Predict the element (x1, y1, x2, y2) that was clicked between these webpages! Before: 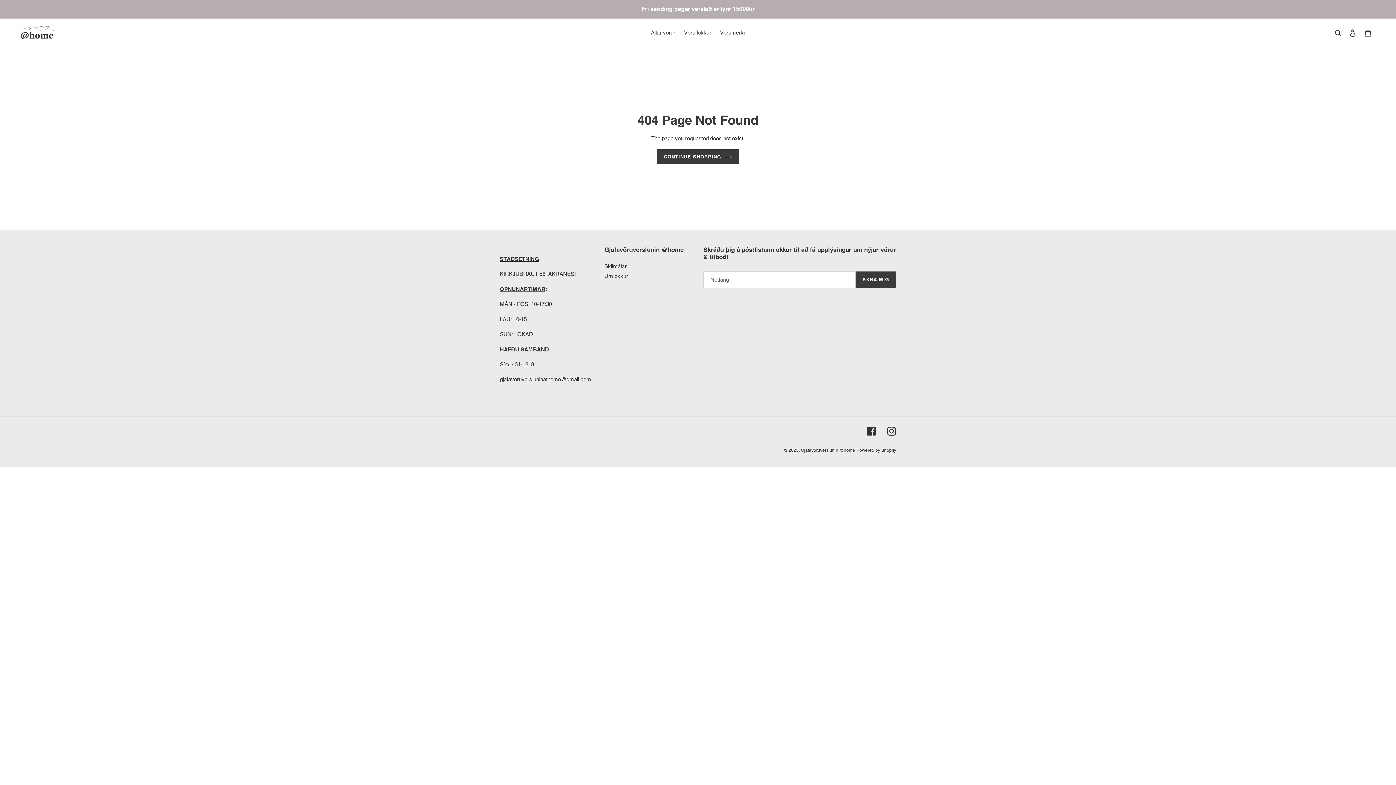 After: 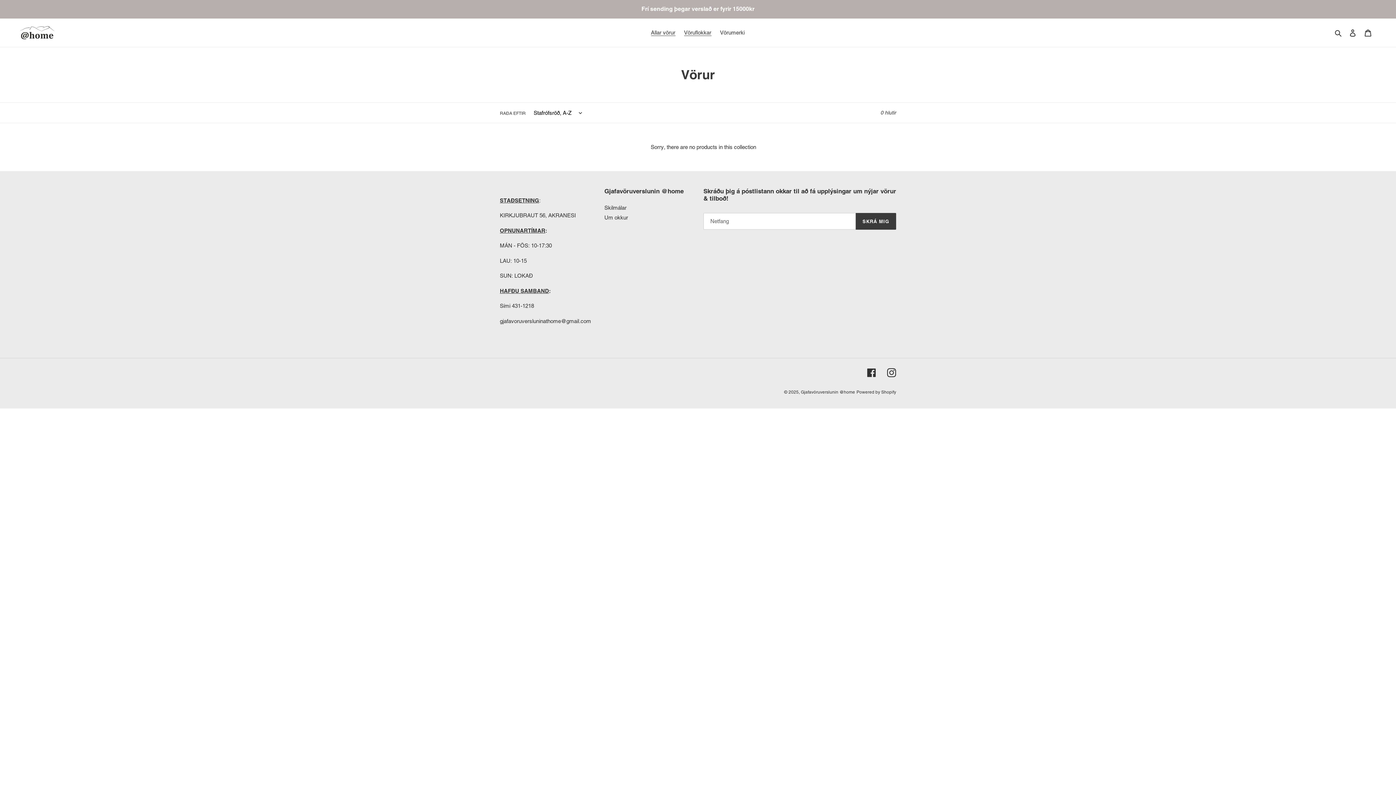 Action: label: Allar vörur bbox: (647, 27, 679, 37)